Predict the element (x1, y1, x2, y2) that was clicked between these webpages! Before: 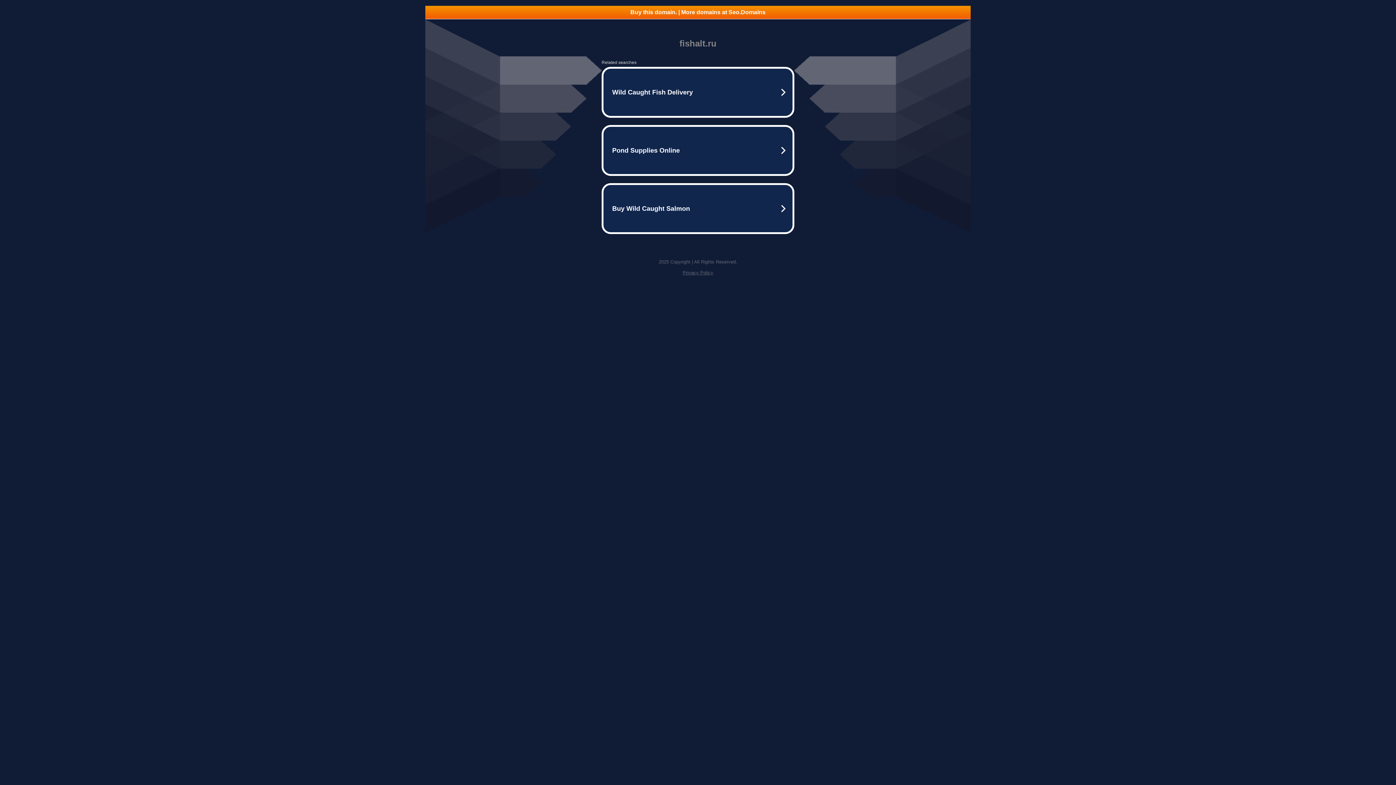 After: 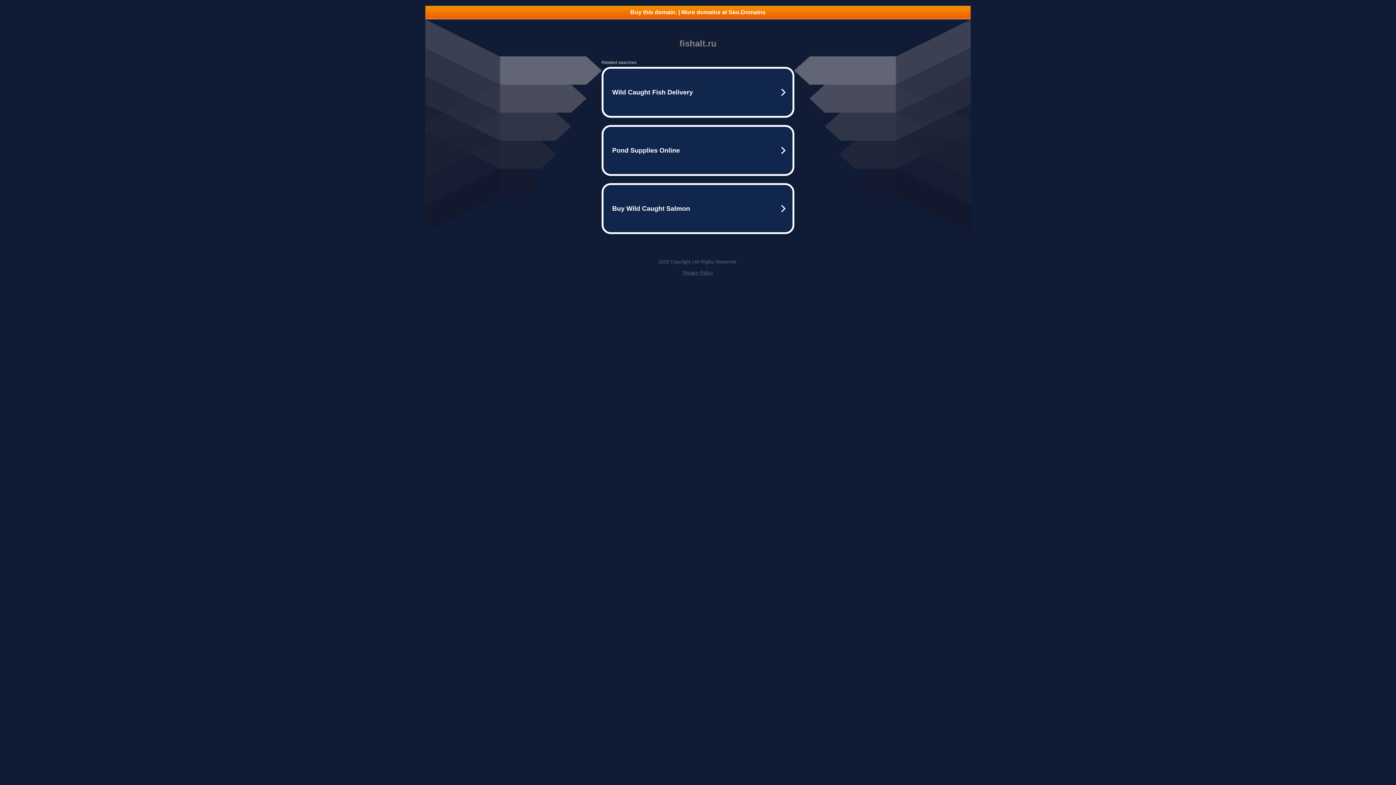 Action: bbox: (682, 270, 713, 275) label: Privacy Policy